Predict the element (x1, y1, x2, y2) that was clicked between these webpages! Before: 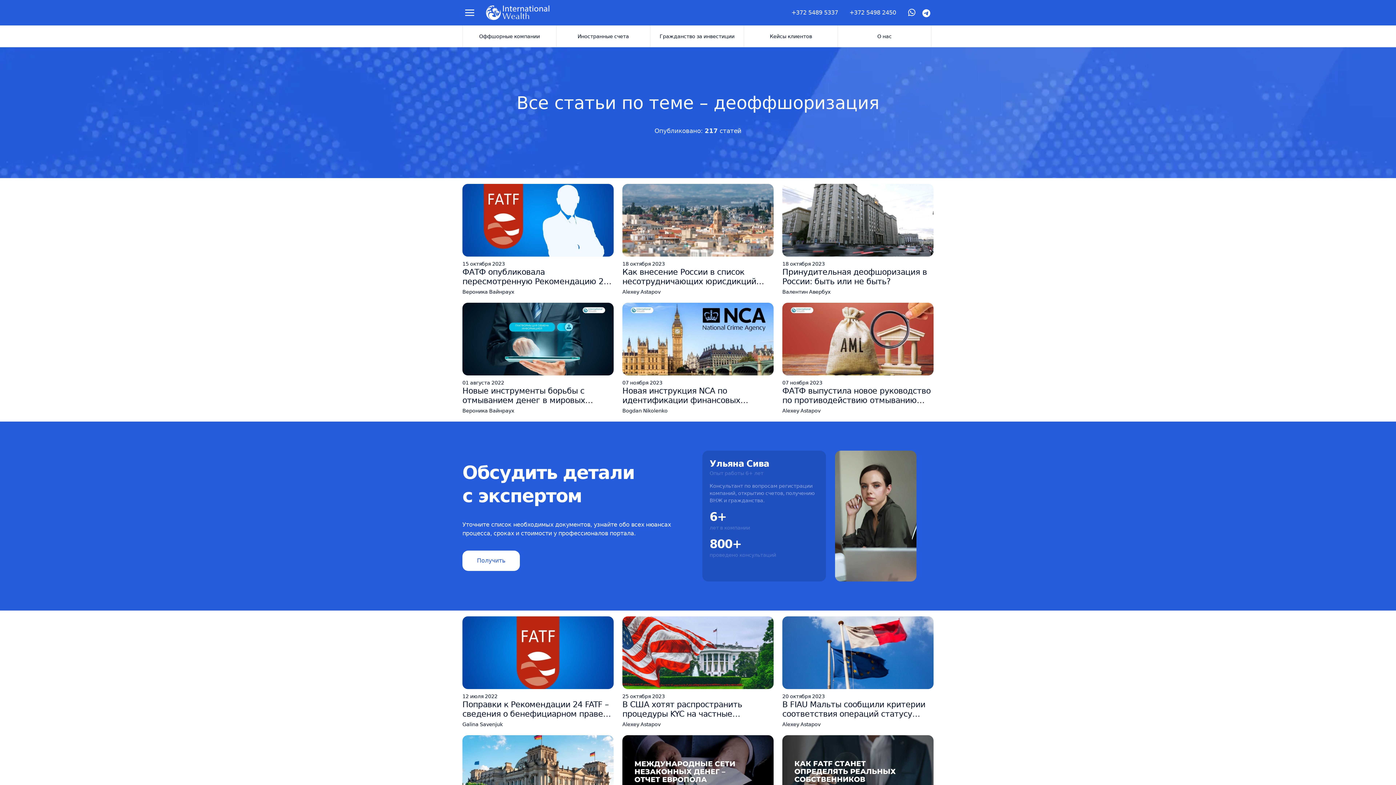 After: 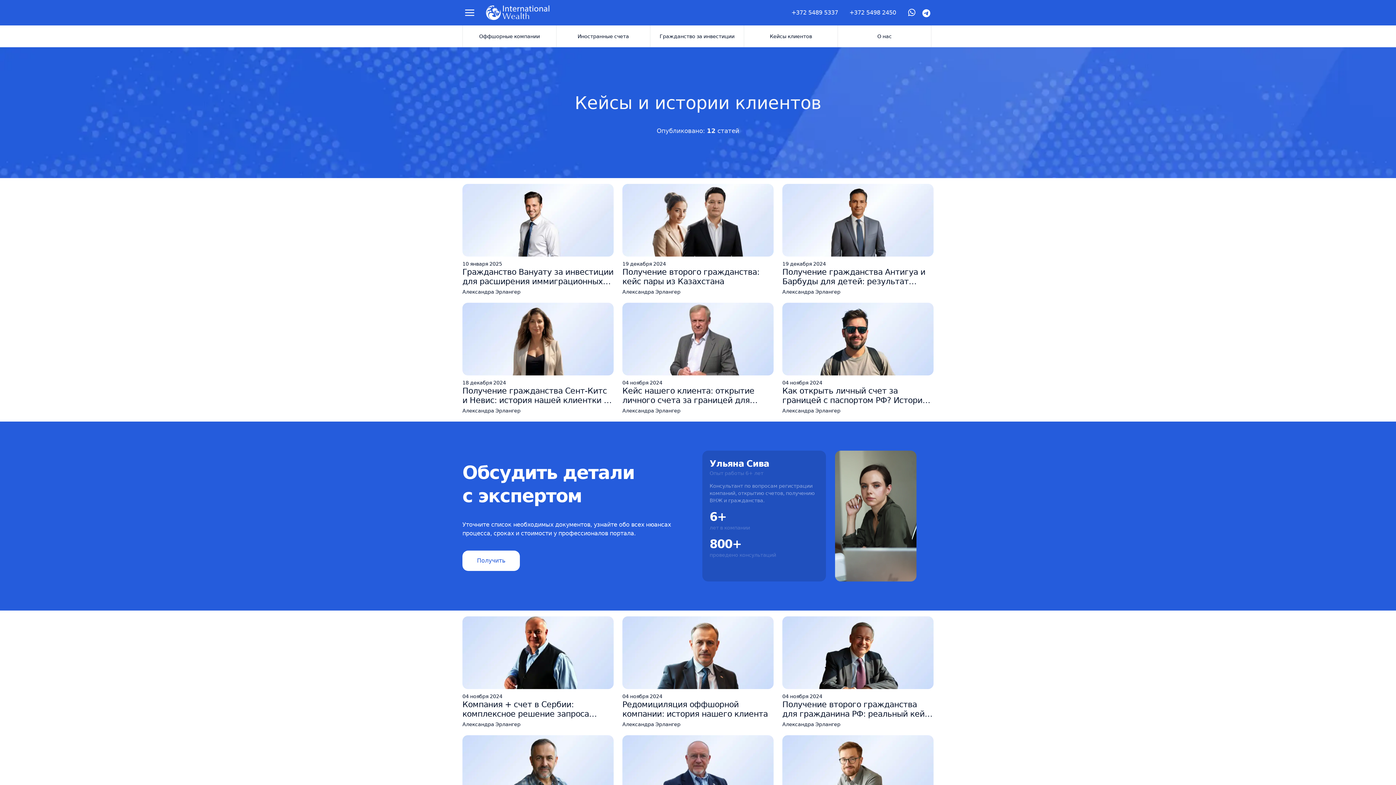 Action: label: Кейсы клиентов bbox: (744, 25, 837, 47)